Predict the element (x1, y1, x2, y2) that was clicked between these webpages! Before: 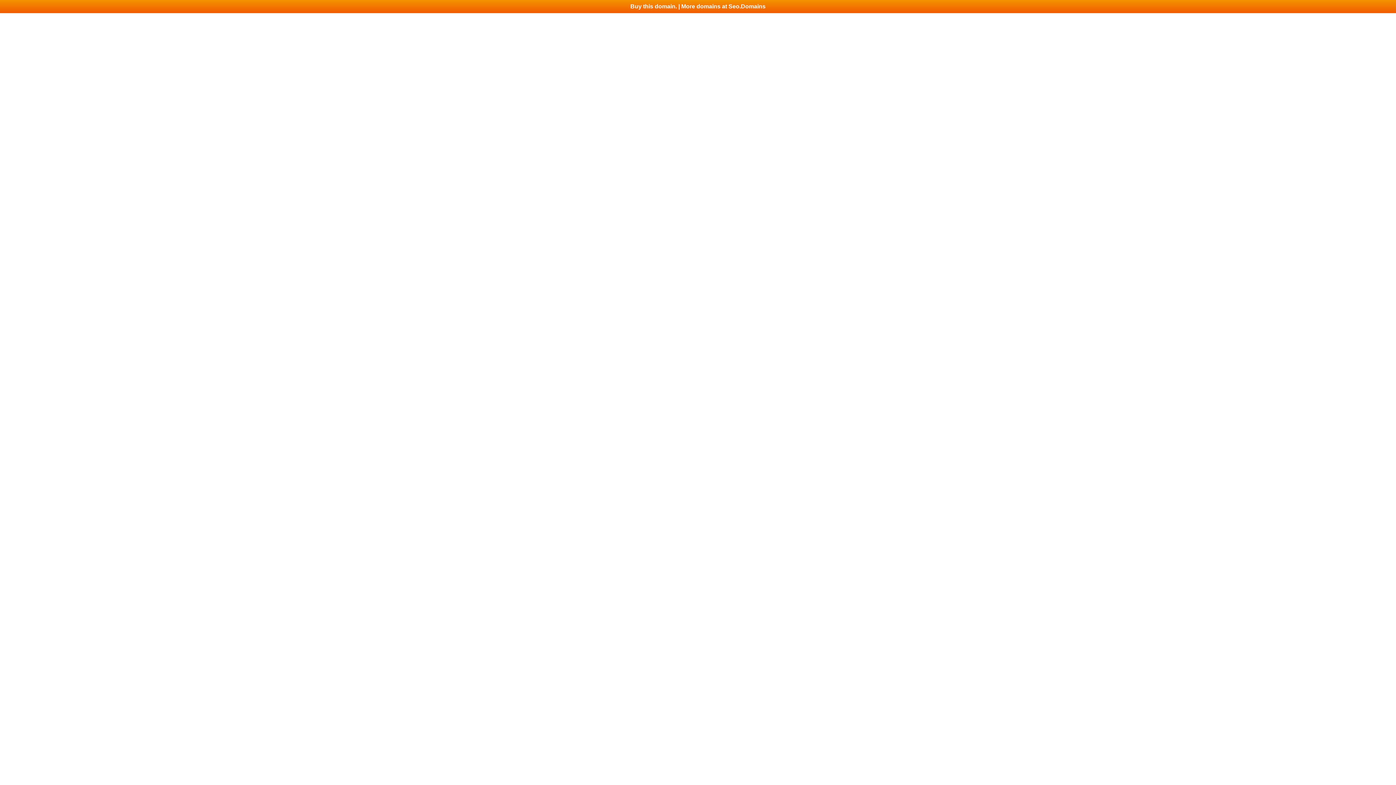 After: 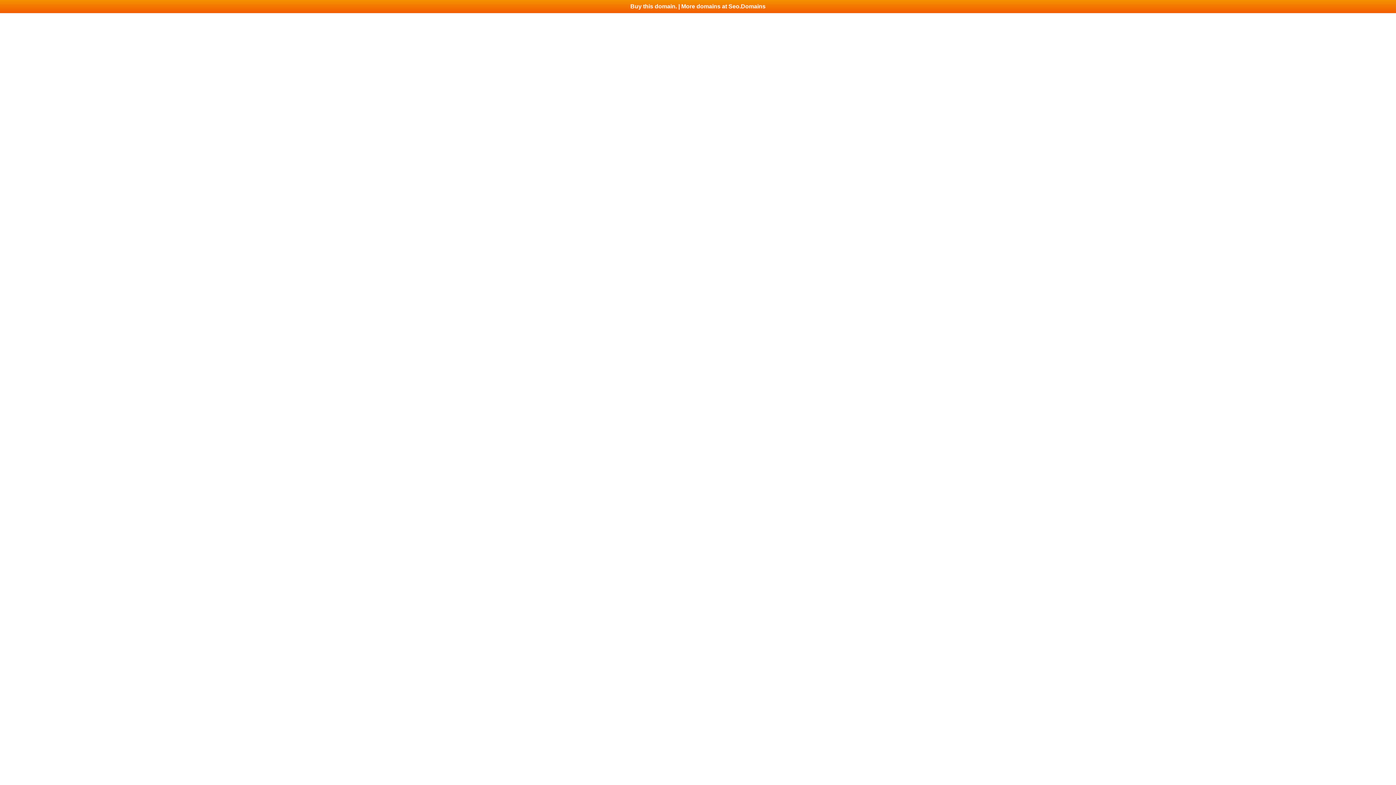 Action: bbox: (0, 0, 1396, 13) label: Buy this domain. | More domains at Seo.Domains